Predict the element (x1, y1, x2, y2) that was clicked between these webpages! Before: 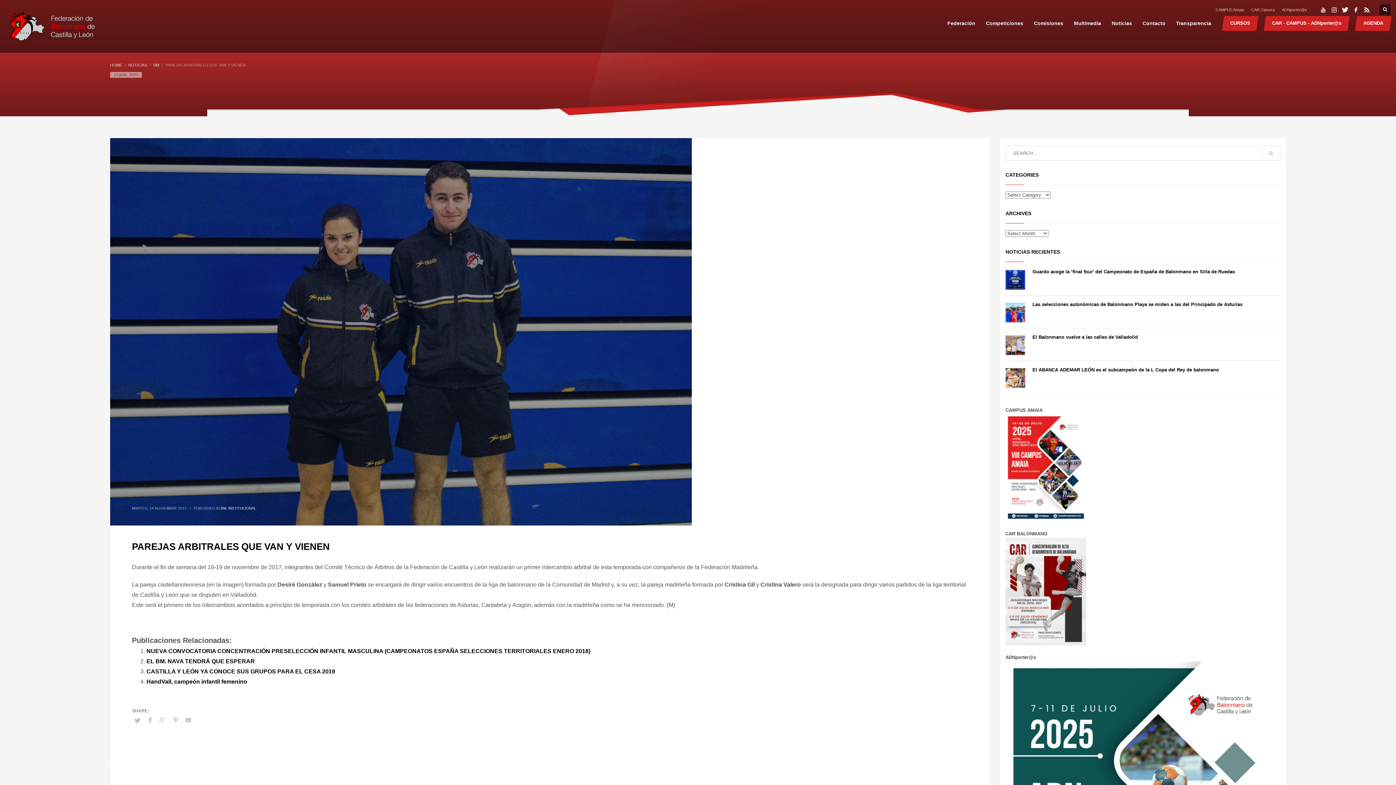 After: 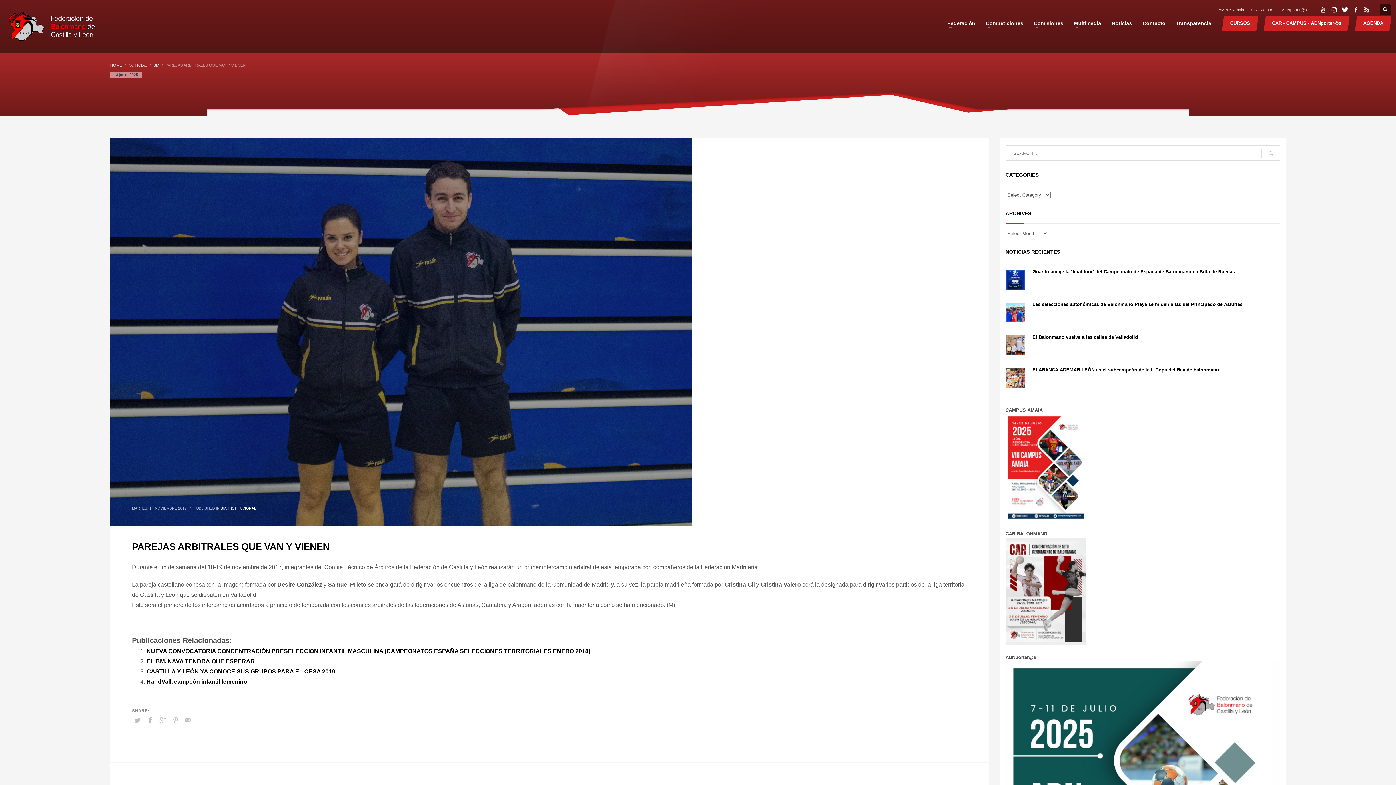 Action: bbox: (1361, 4, 1372, 15)